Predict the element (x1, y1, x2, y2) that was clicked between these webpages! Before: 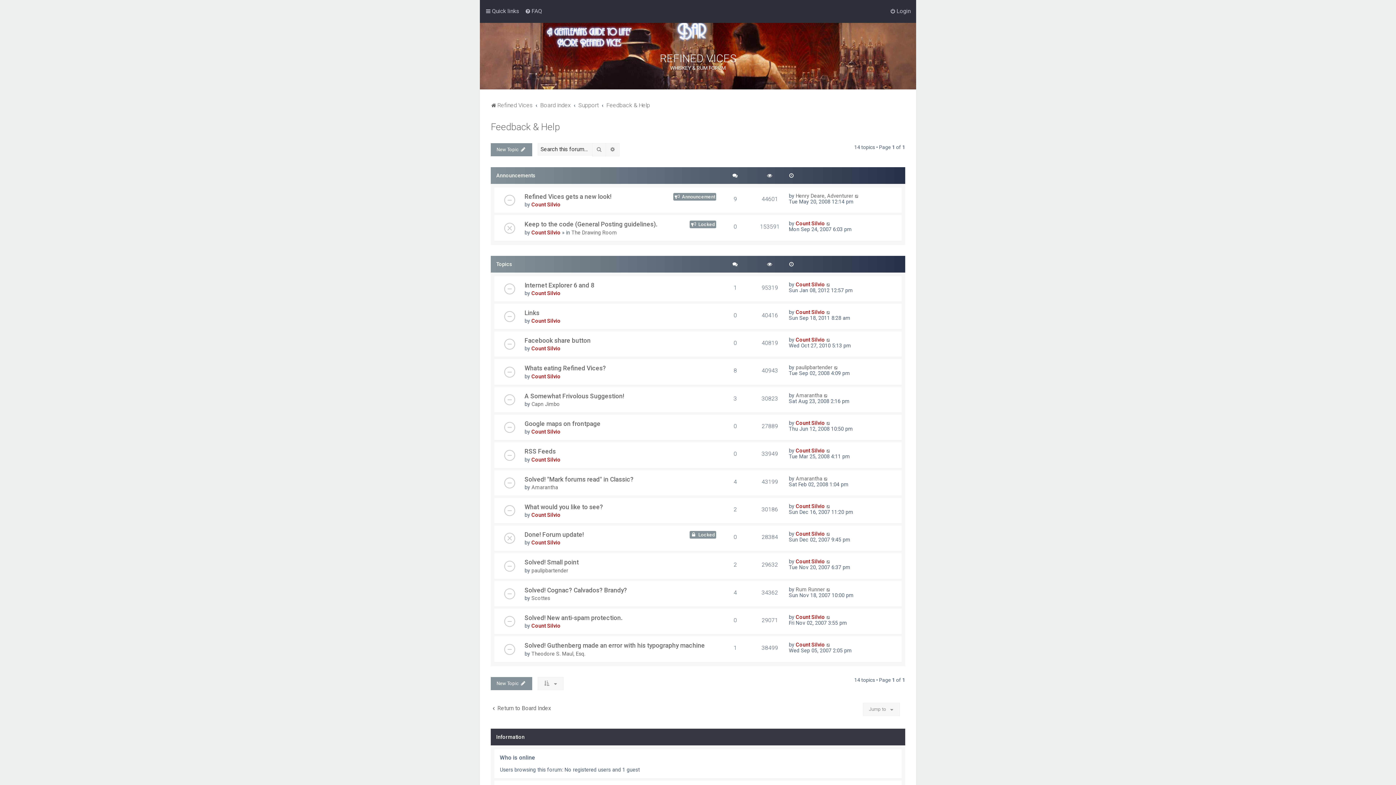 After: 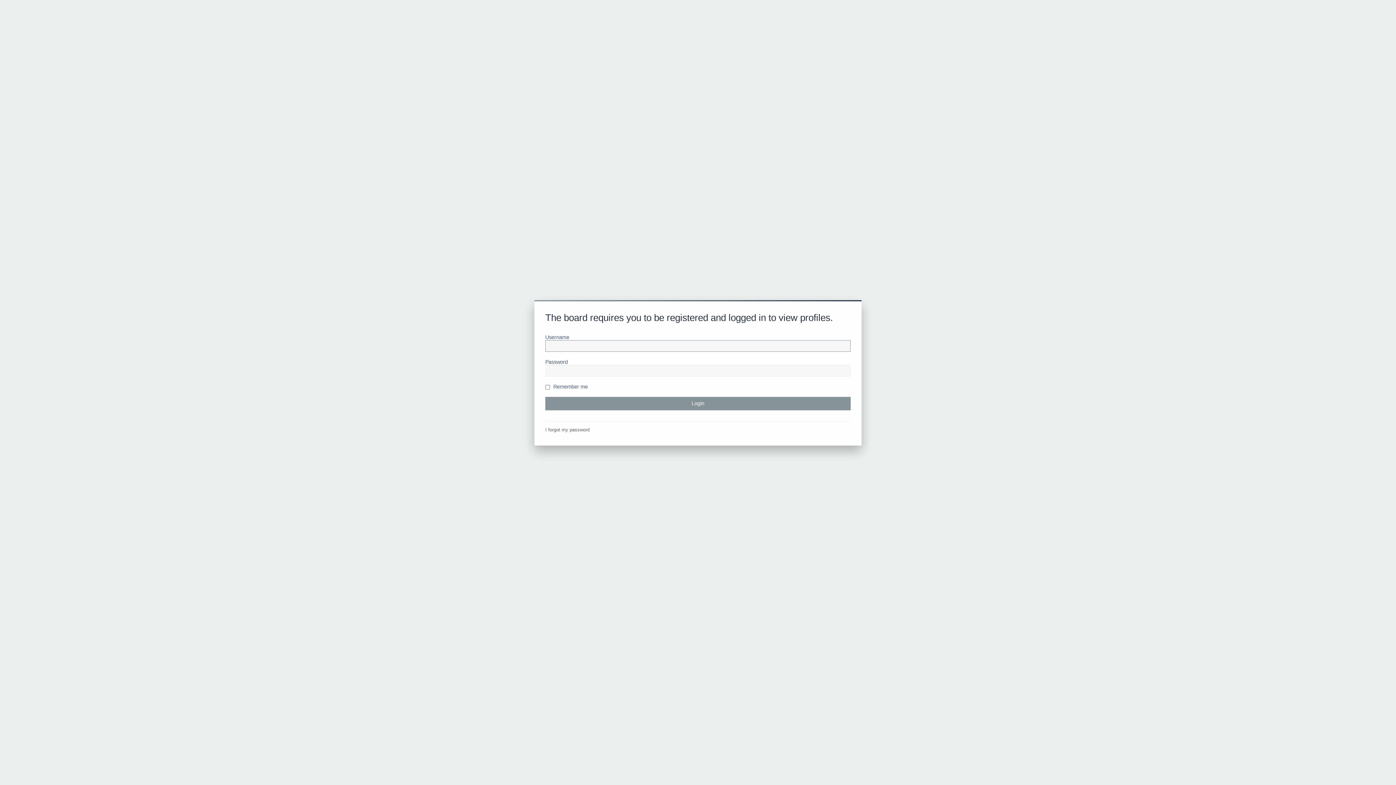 Action: label: Count Silvio bbox: (796, 220, 825, 226)